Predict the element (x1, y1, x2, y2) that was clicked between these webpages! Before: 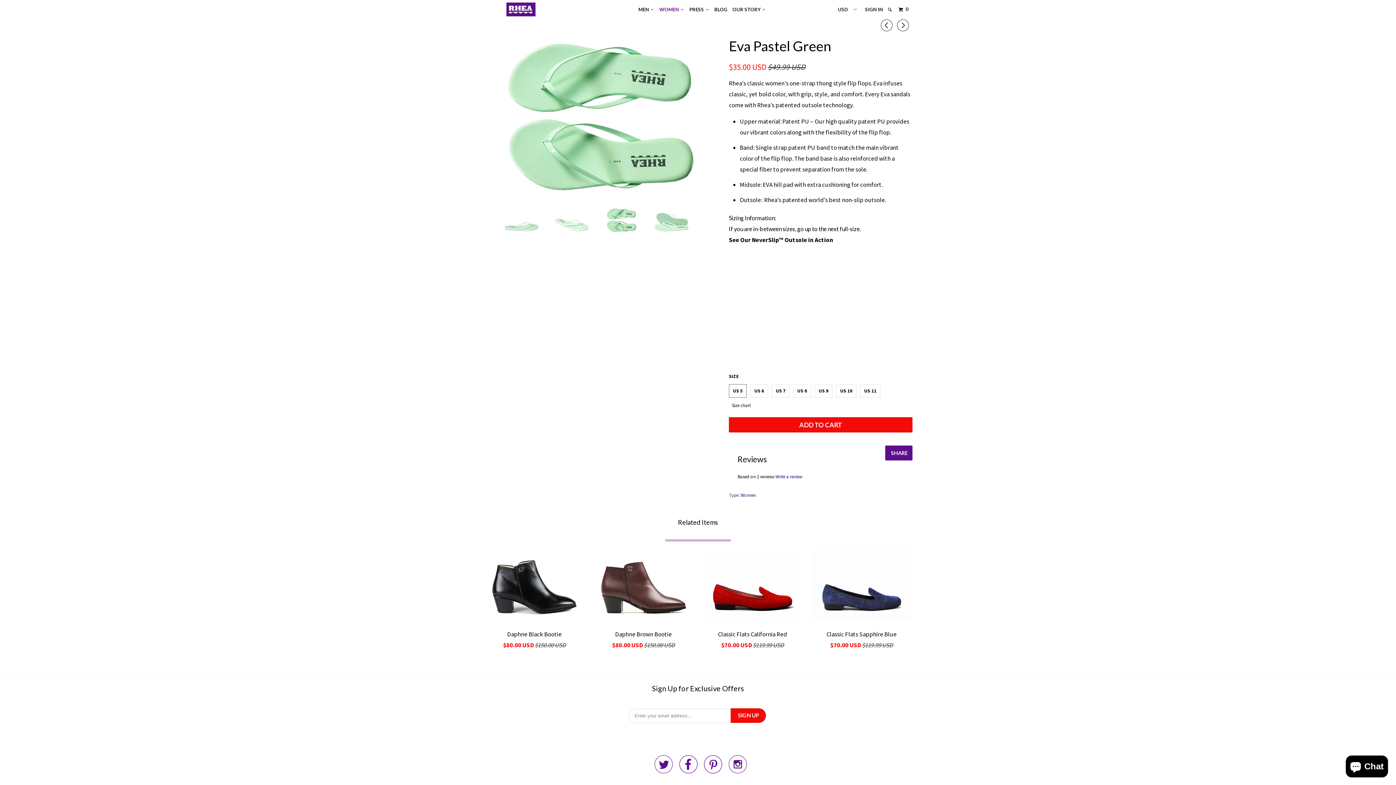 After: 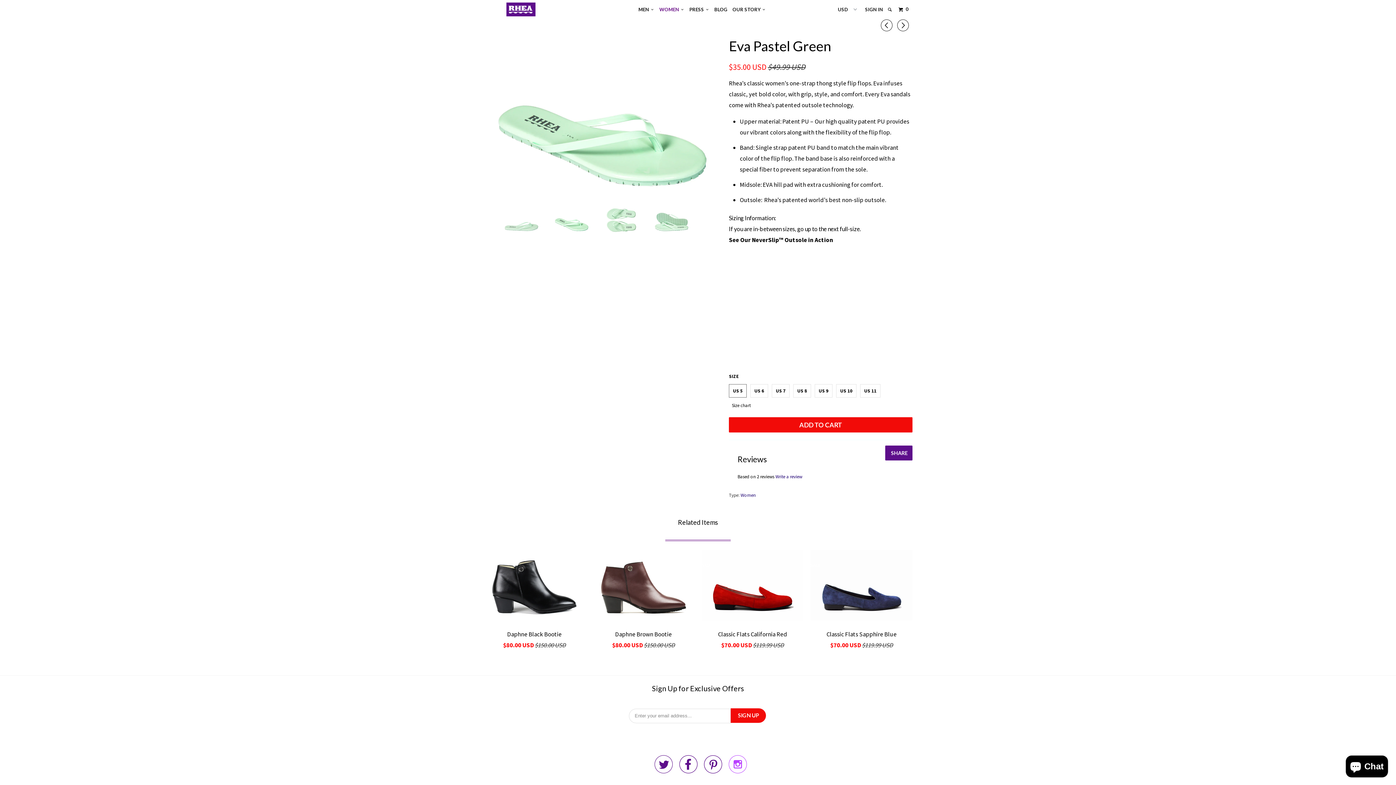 Action: label:  bbox: (728, 761, 747, 772)